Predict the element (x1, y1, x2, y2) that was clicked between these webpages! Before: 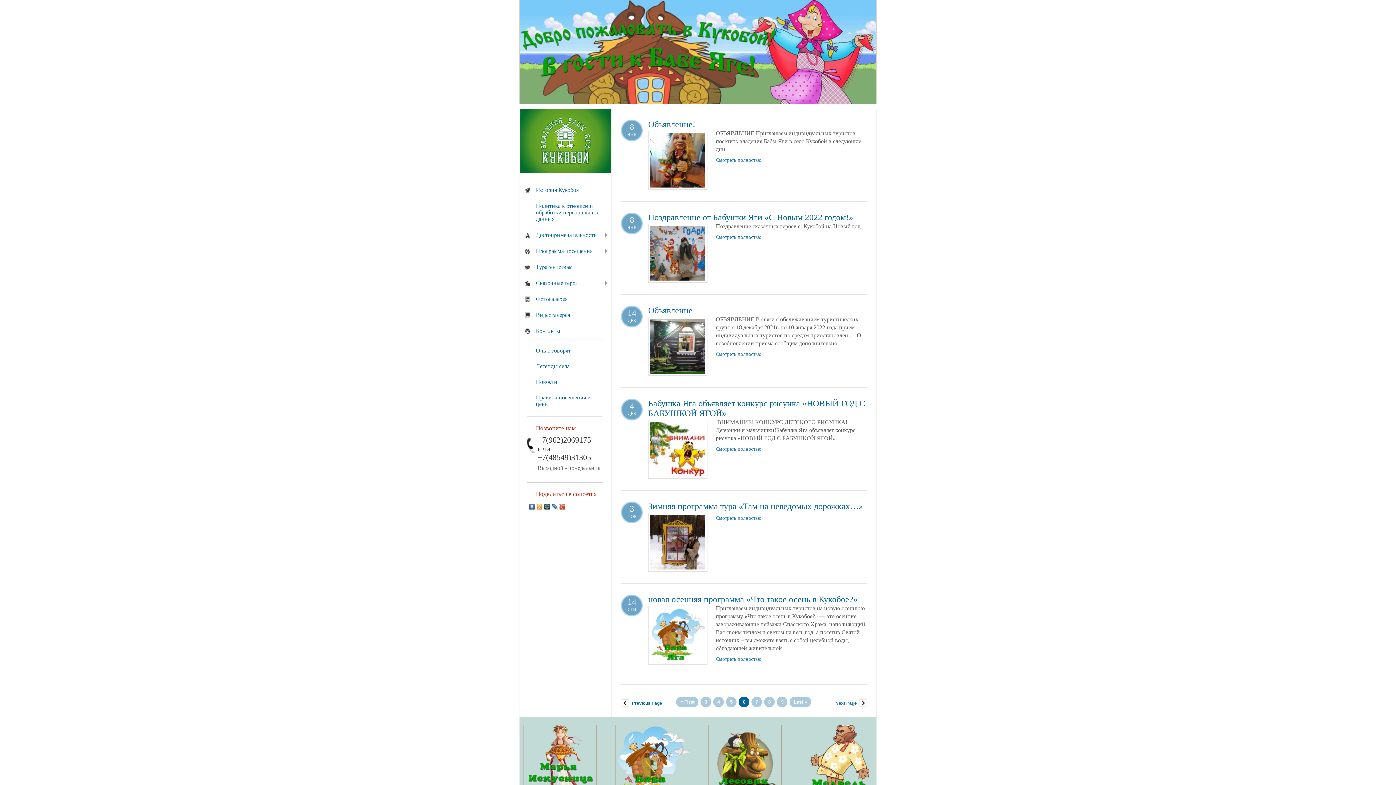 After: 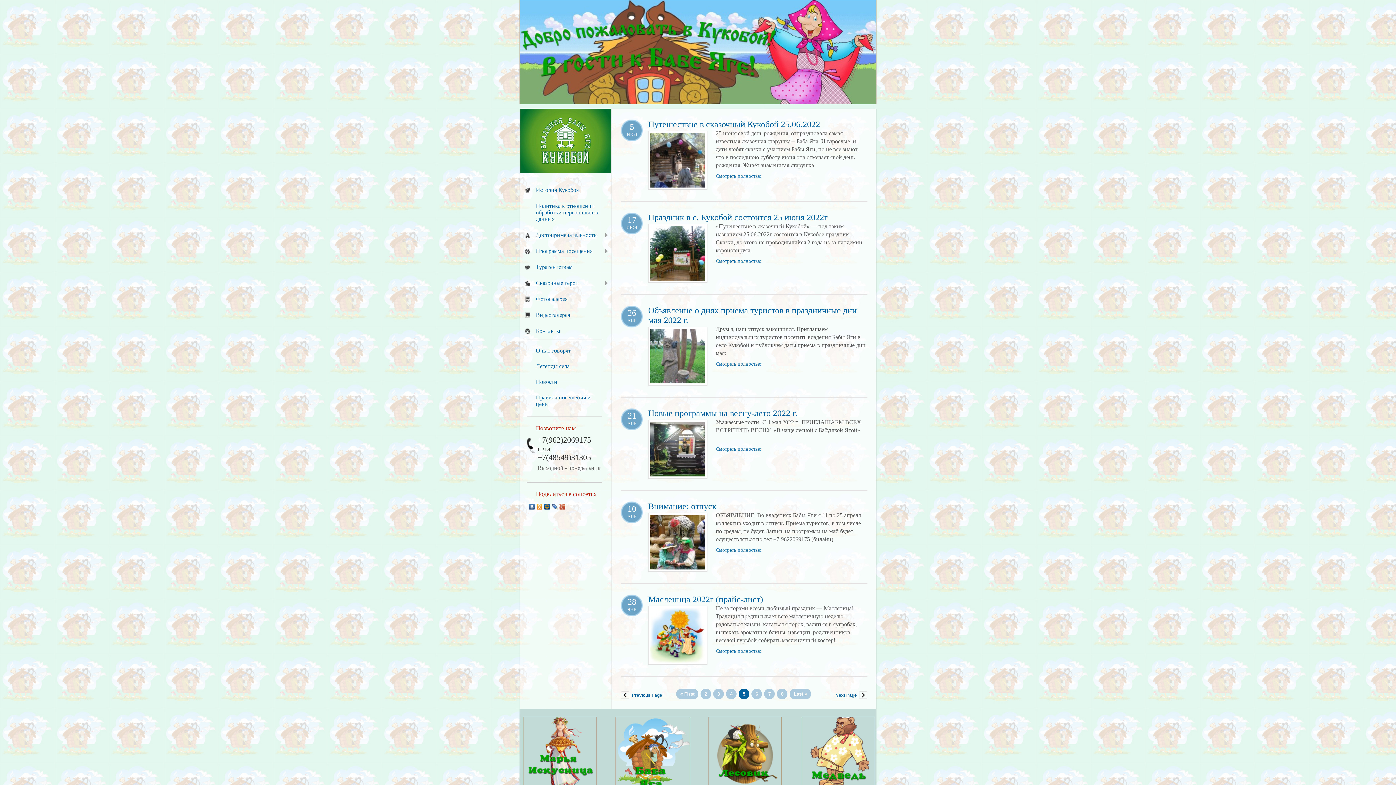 Action: bbox: (726, 697, 736, 707) label: 5